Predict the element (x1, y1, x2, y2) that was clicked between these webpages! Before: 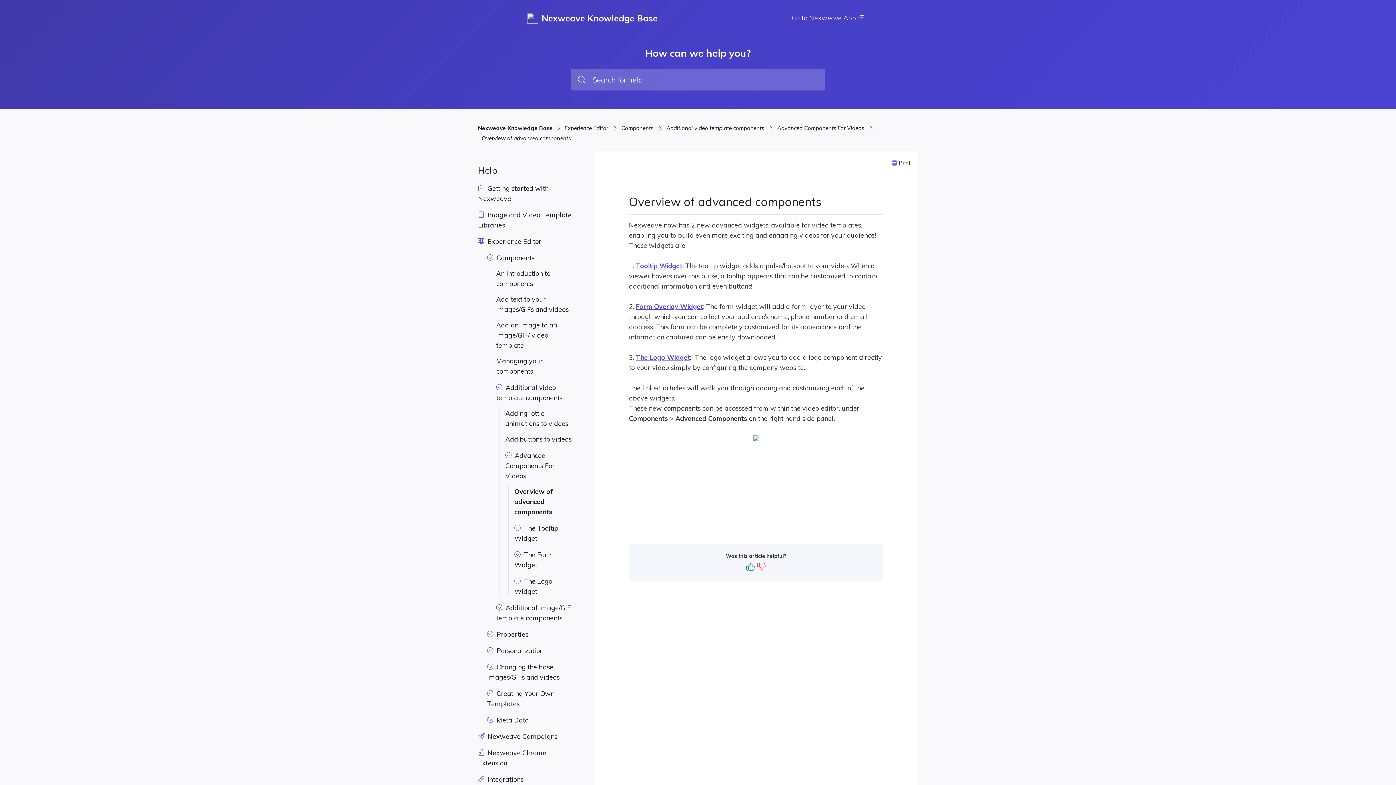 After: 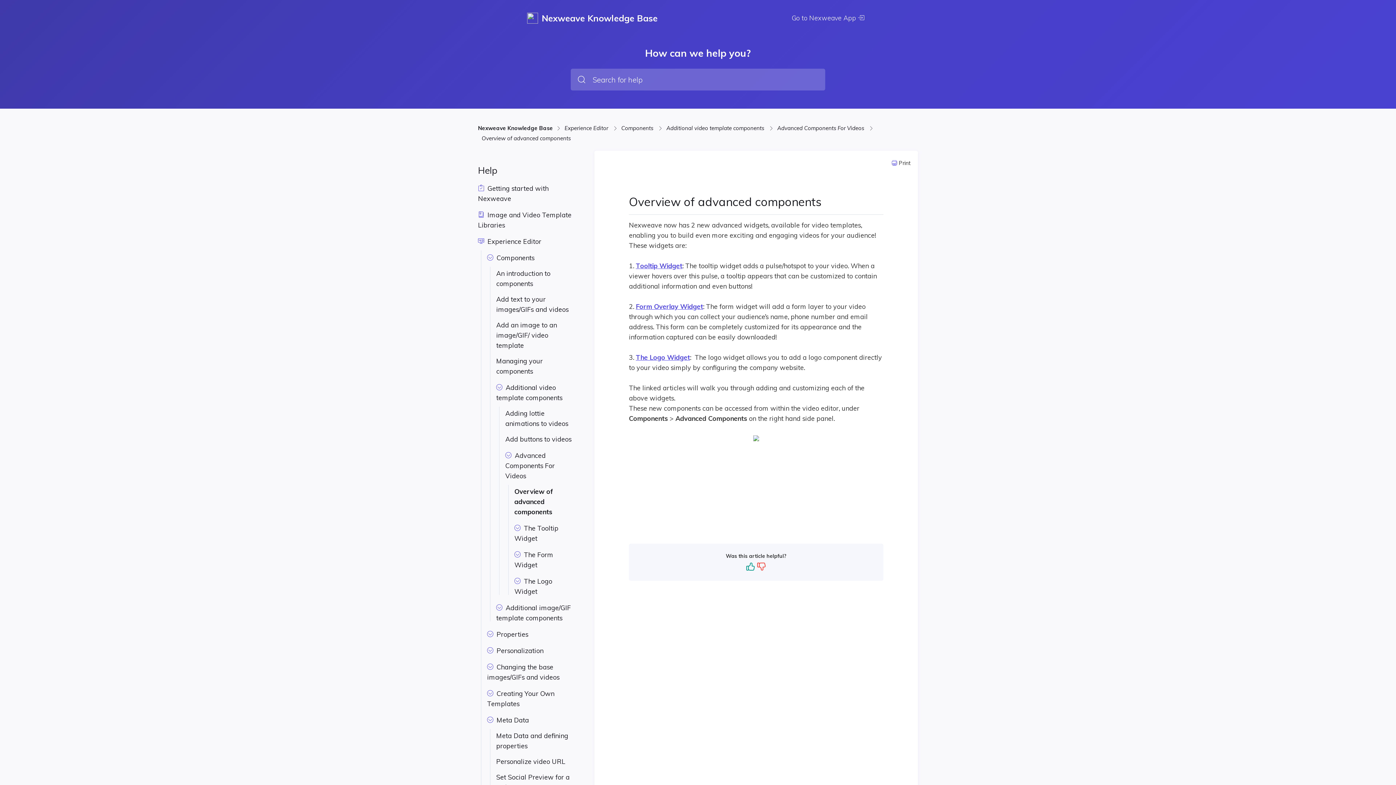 Action: label:  Meta Data bbox: (487, 714, 576, 725)